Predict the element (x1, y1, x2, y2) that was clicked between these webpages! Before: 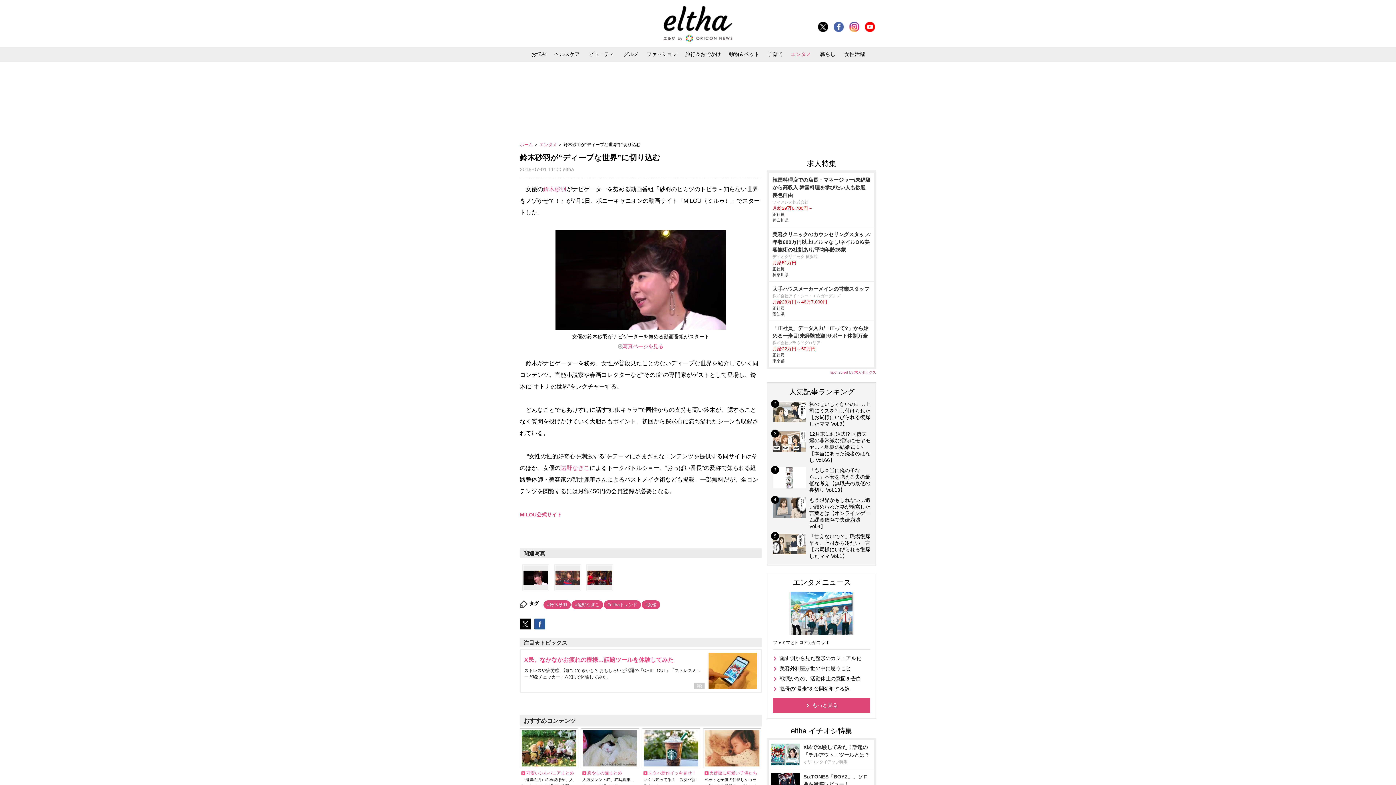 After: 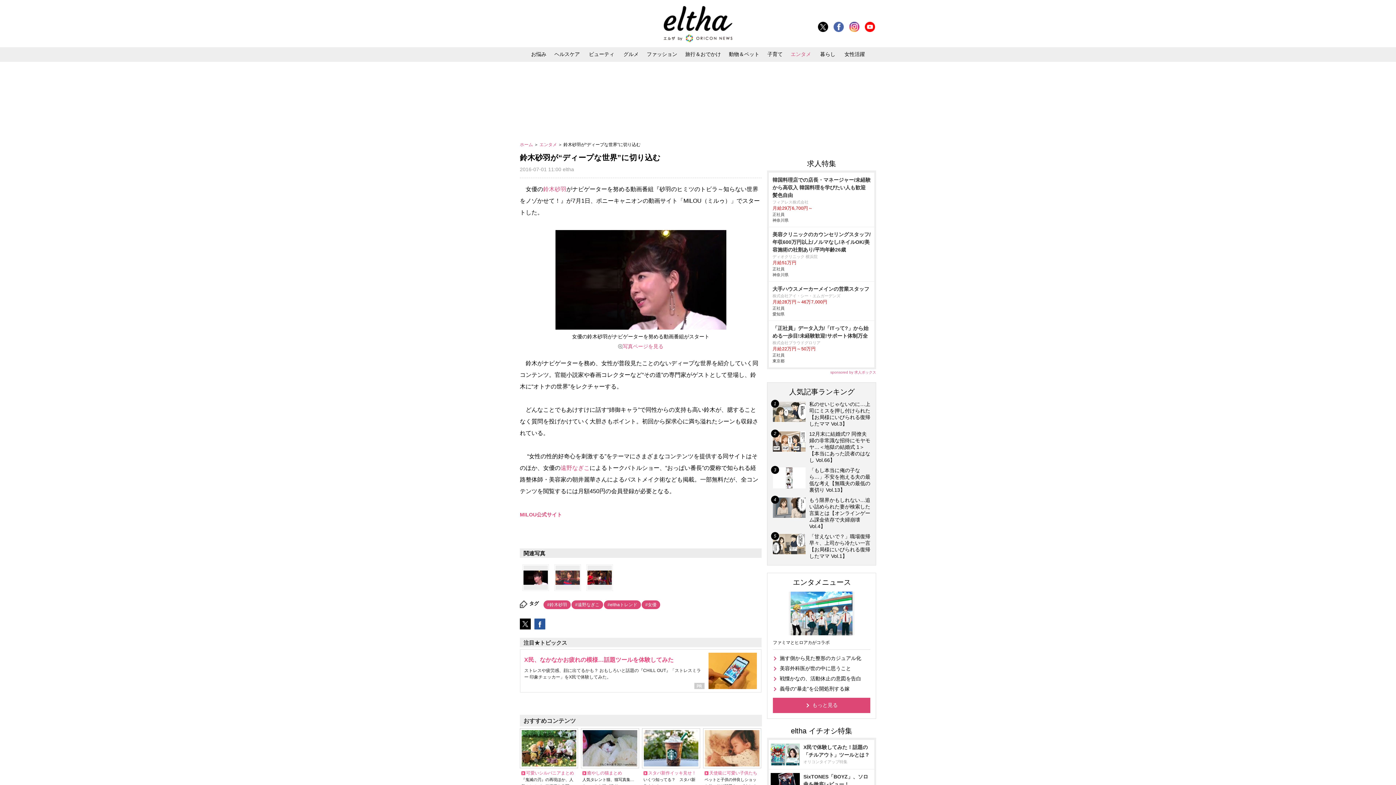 Action: bbox: (520, 625, 533, 630)